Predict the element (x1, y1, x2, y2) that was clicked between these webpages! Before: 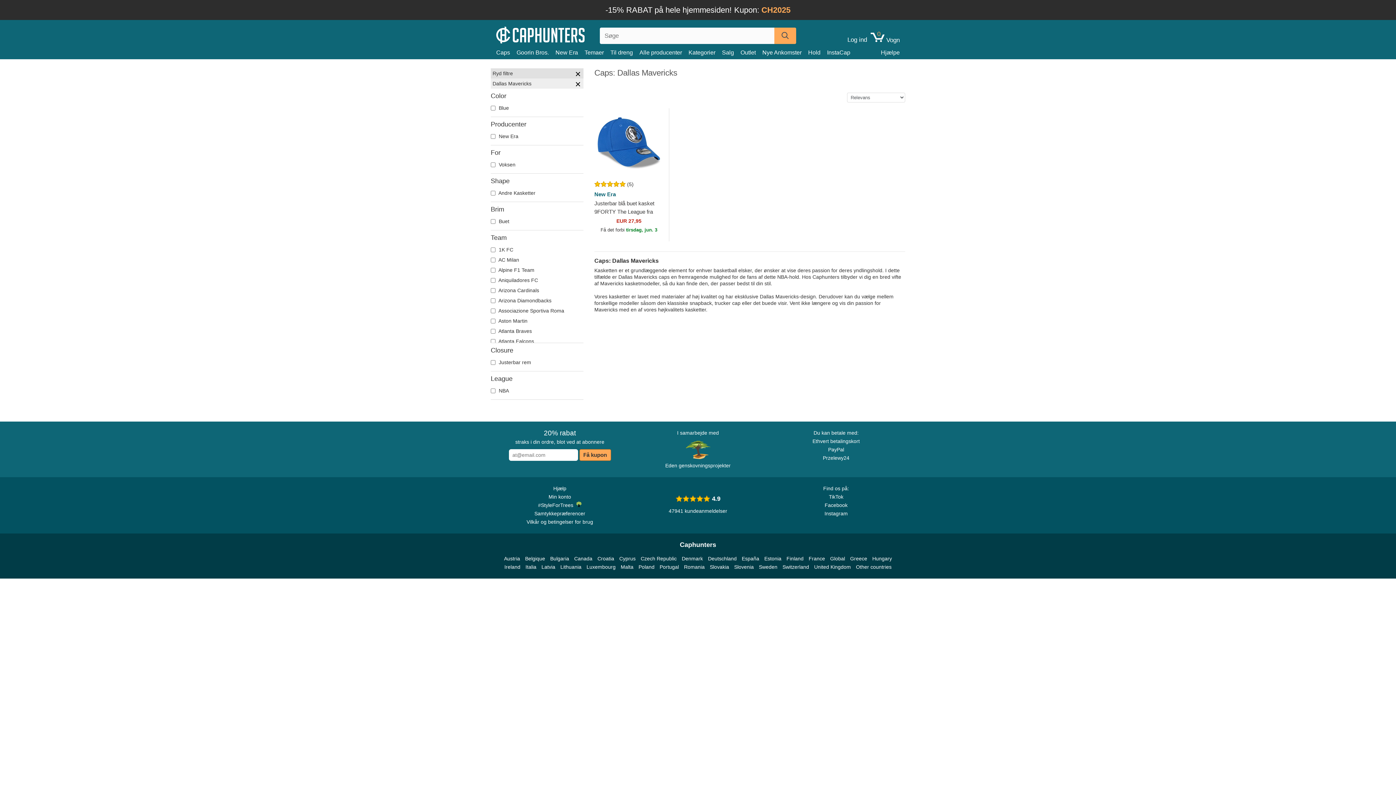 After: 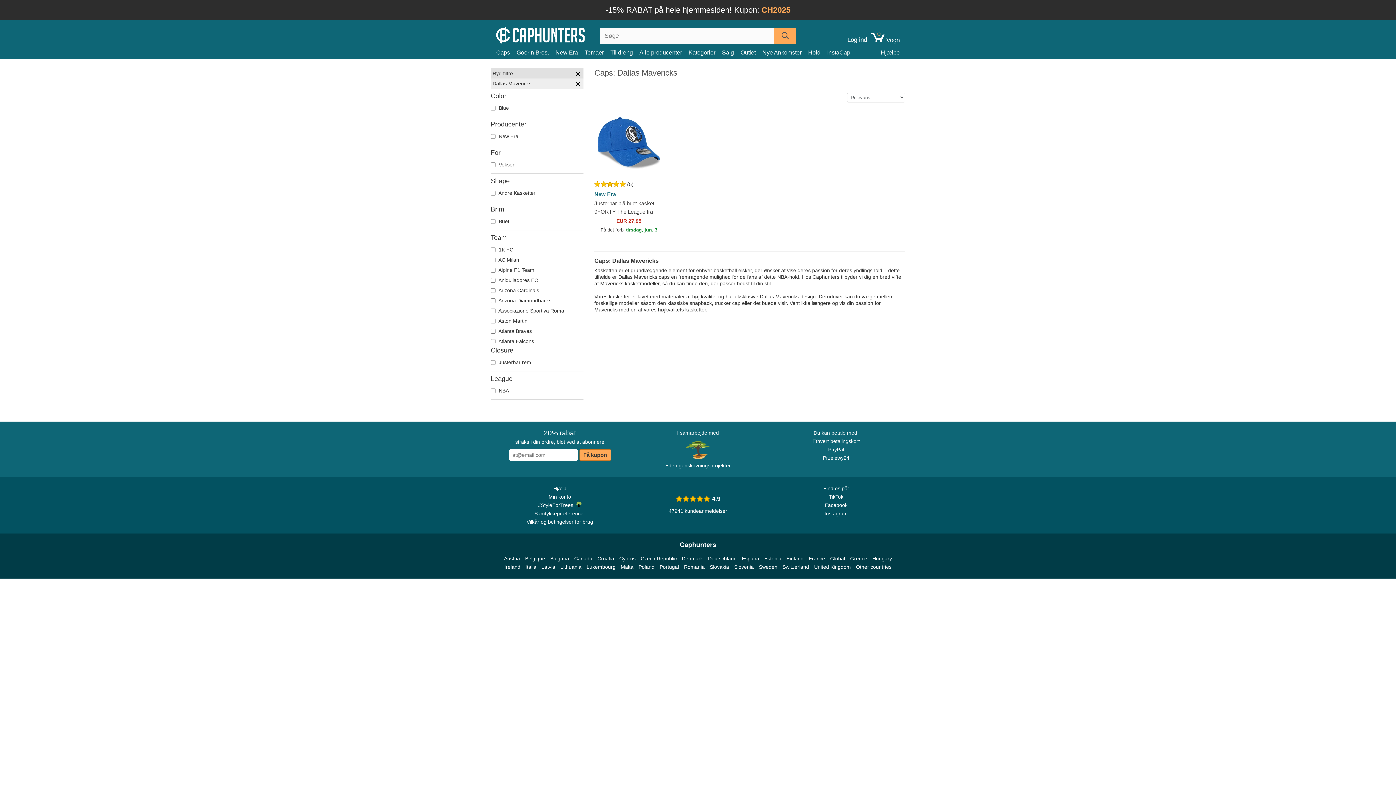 Action: bbox: (829, 493, 843, 501) label: TikTok